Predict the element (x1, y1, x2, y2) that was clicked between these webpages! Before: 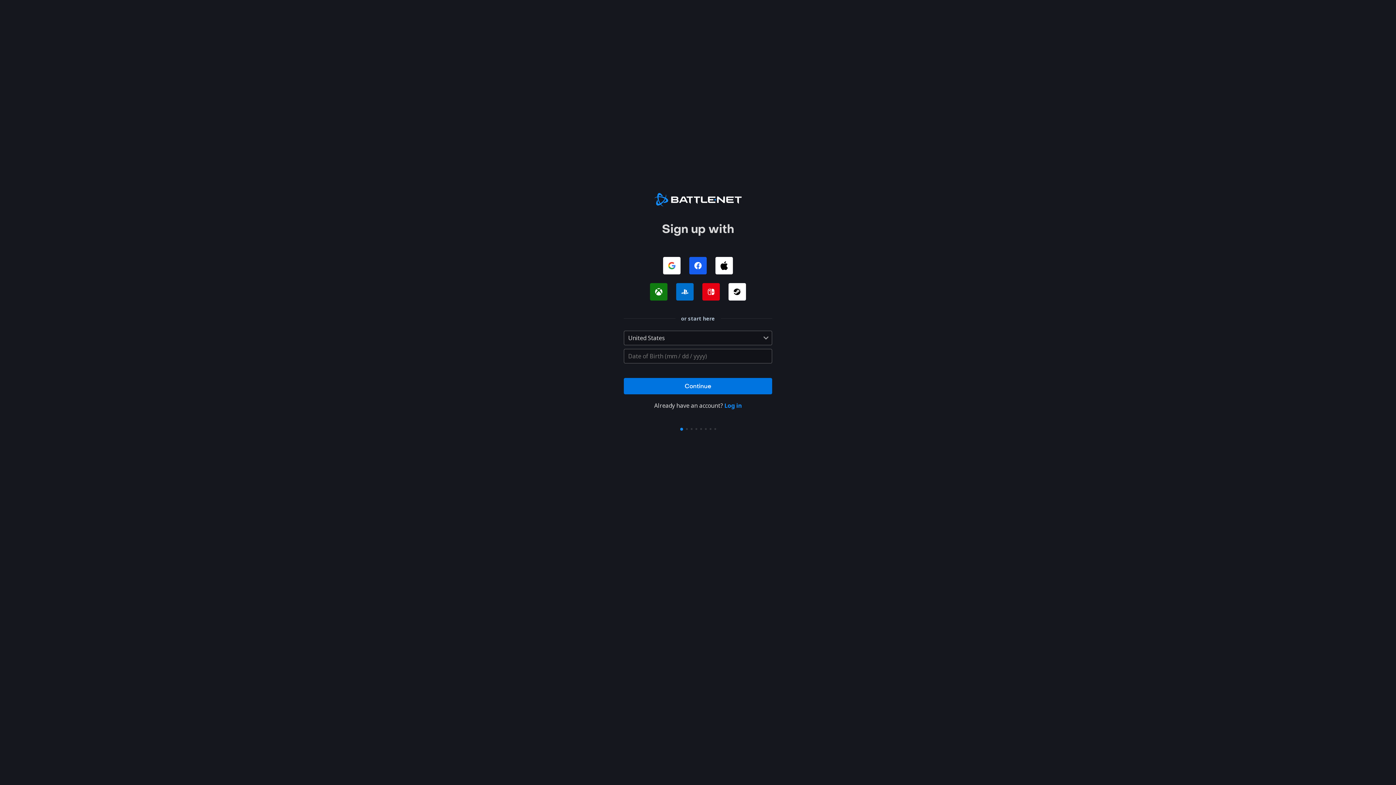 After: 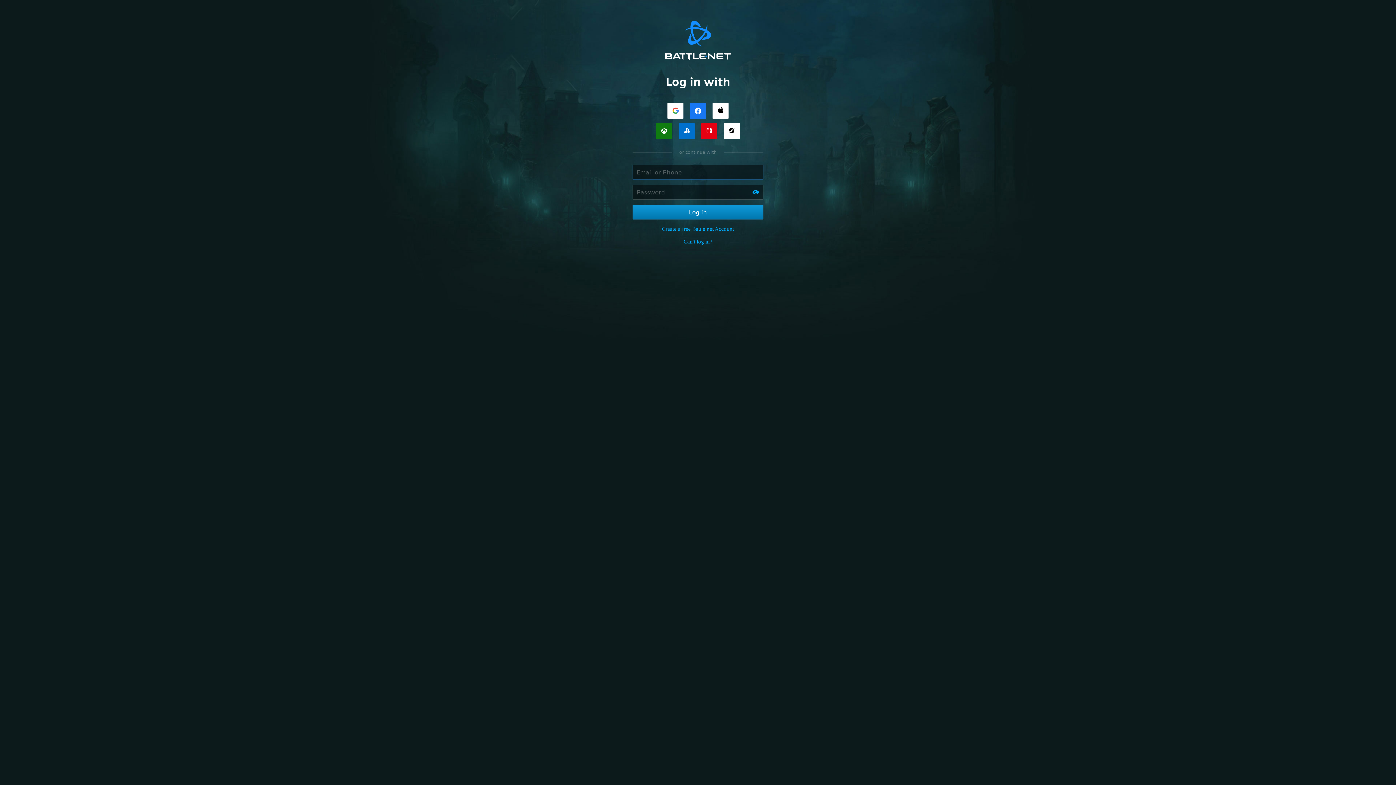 Action: label: Log in bbox: (724, 401, 742, 409)